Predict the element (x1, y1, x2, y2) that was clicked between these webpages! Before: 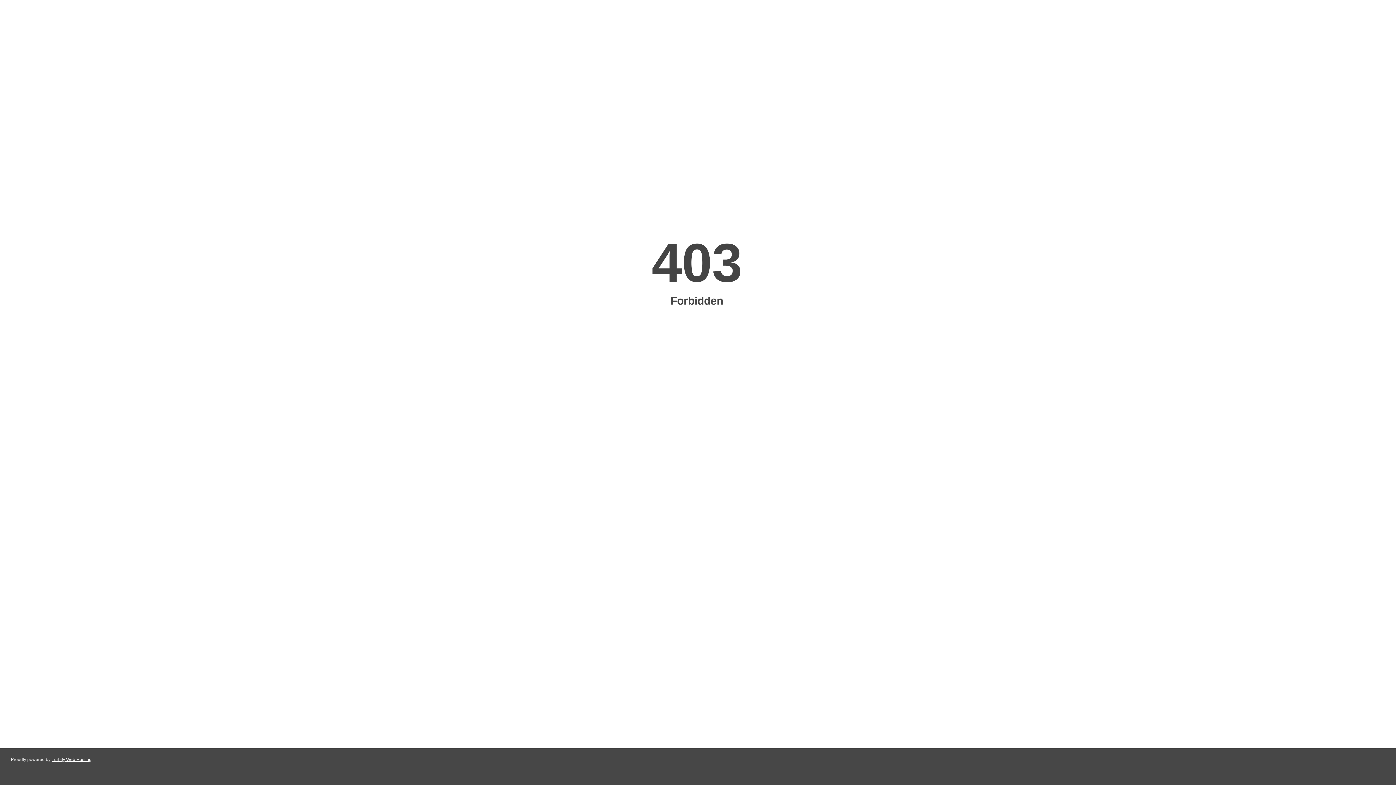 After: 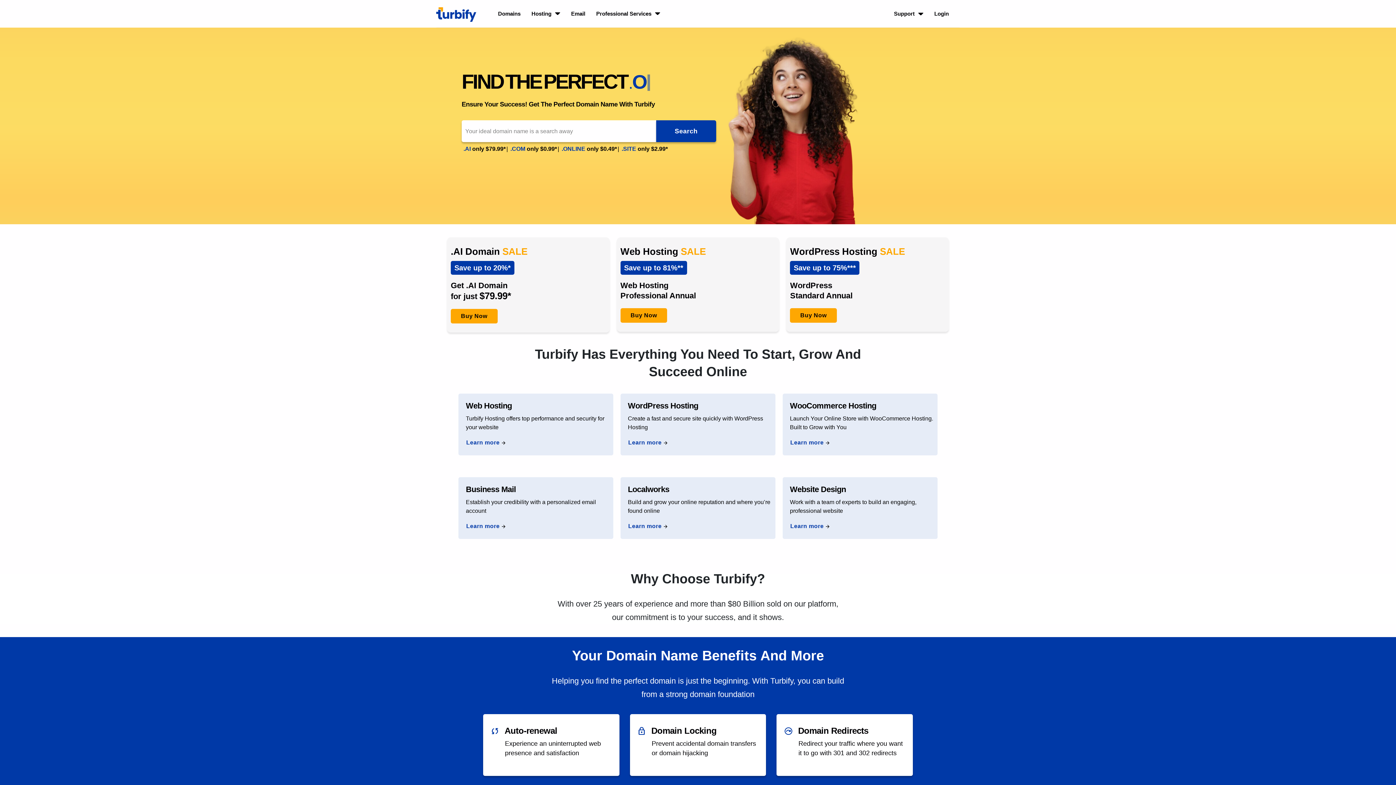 Action: bbox: (51, 757, 91, 762) label: Turbify Web Hosting